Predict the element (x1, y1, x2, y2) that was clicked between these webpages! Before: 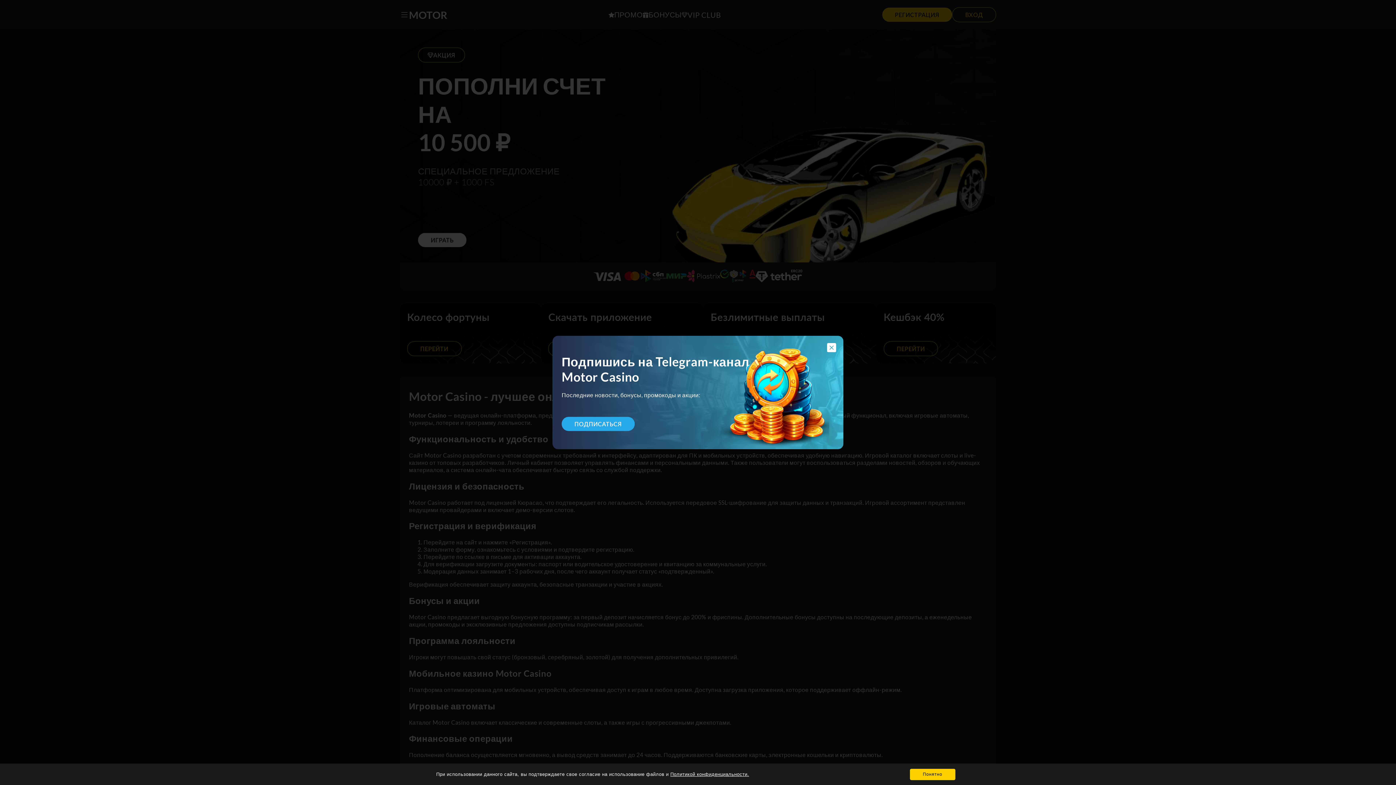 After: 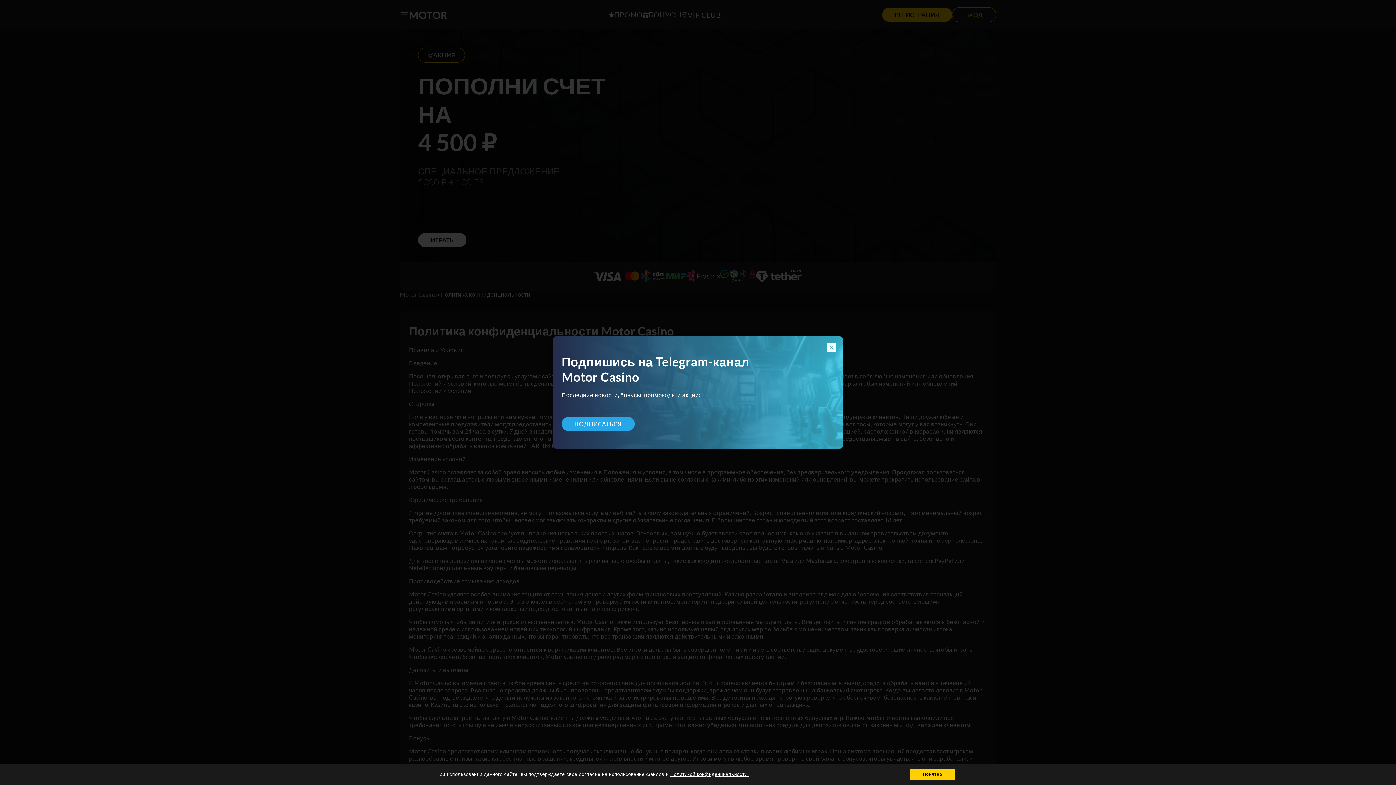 Action: bbox: (670, 772, 749, 777) label: Политикой конфиденциальности.